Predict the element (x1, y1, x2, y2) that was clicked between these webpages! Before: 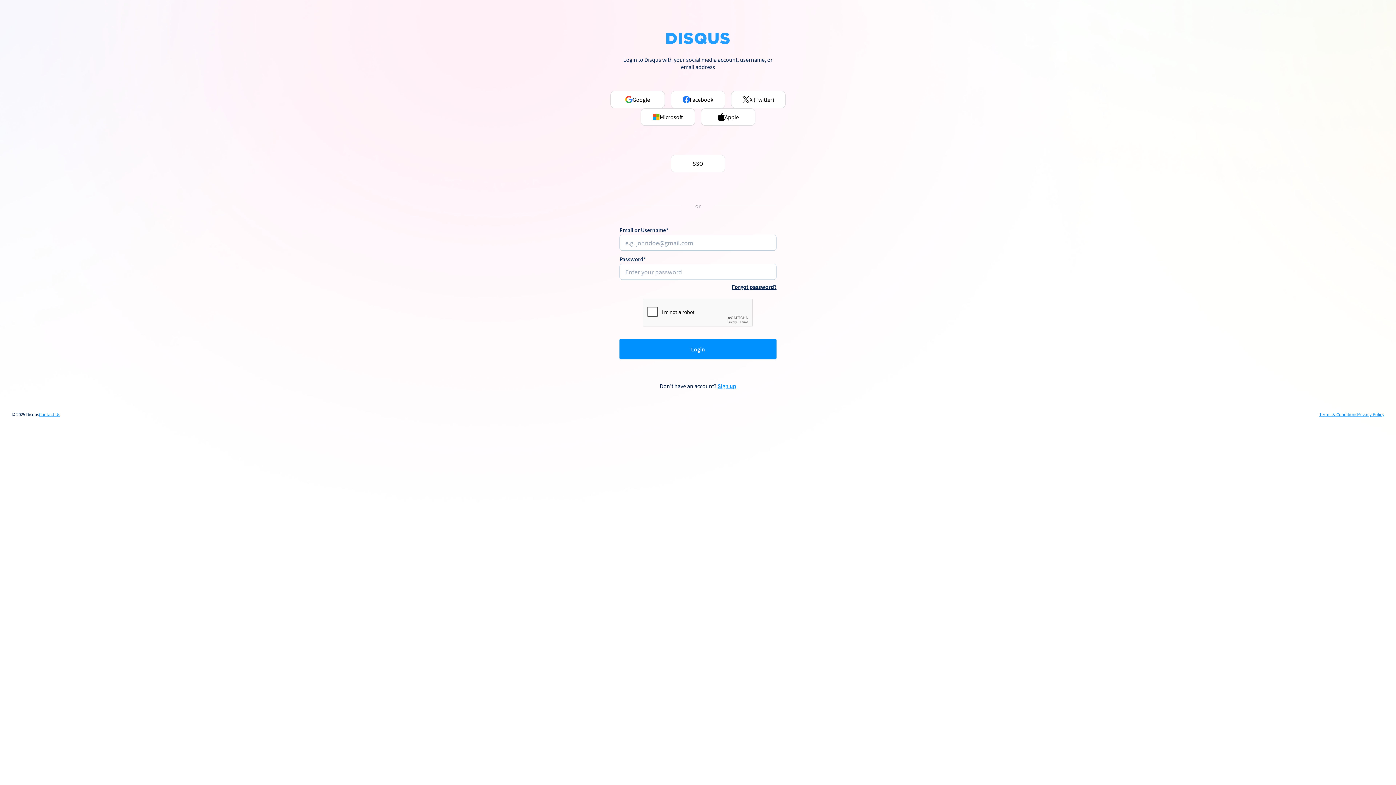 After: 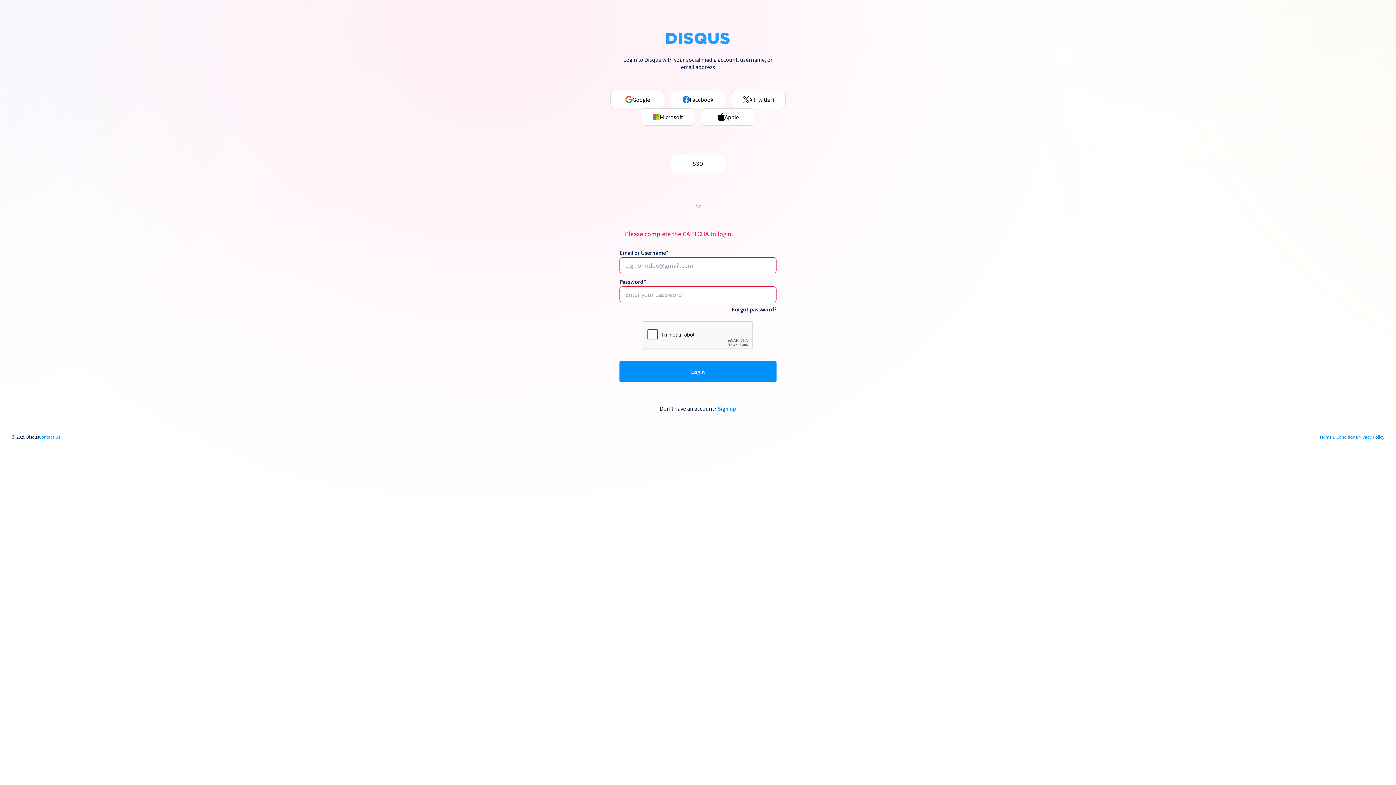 Action: label: Login bbox: (619, 339, 776, 359)